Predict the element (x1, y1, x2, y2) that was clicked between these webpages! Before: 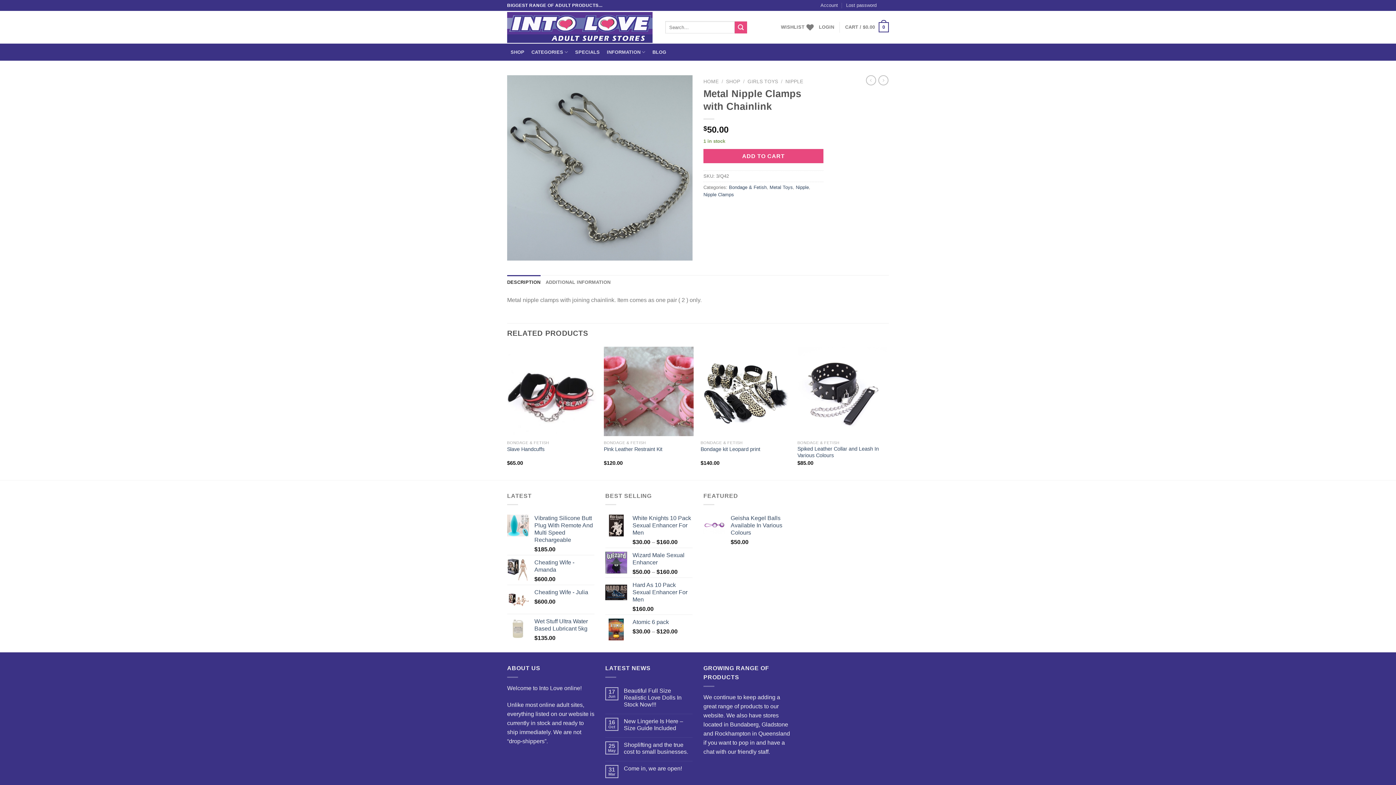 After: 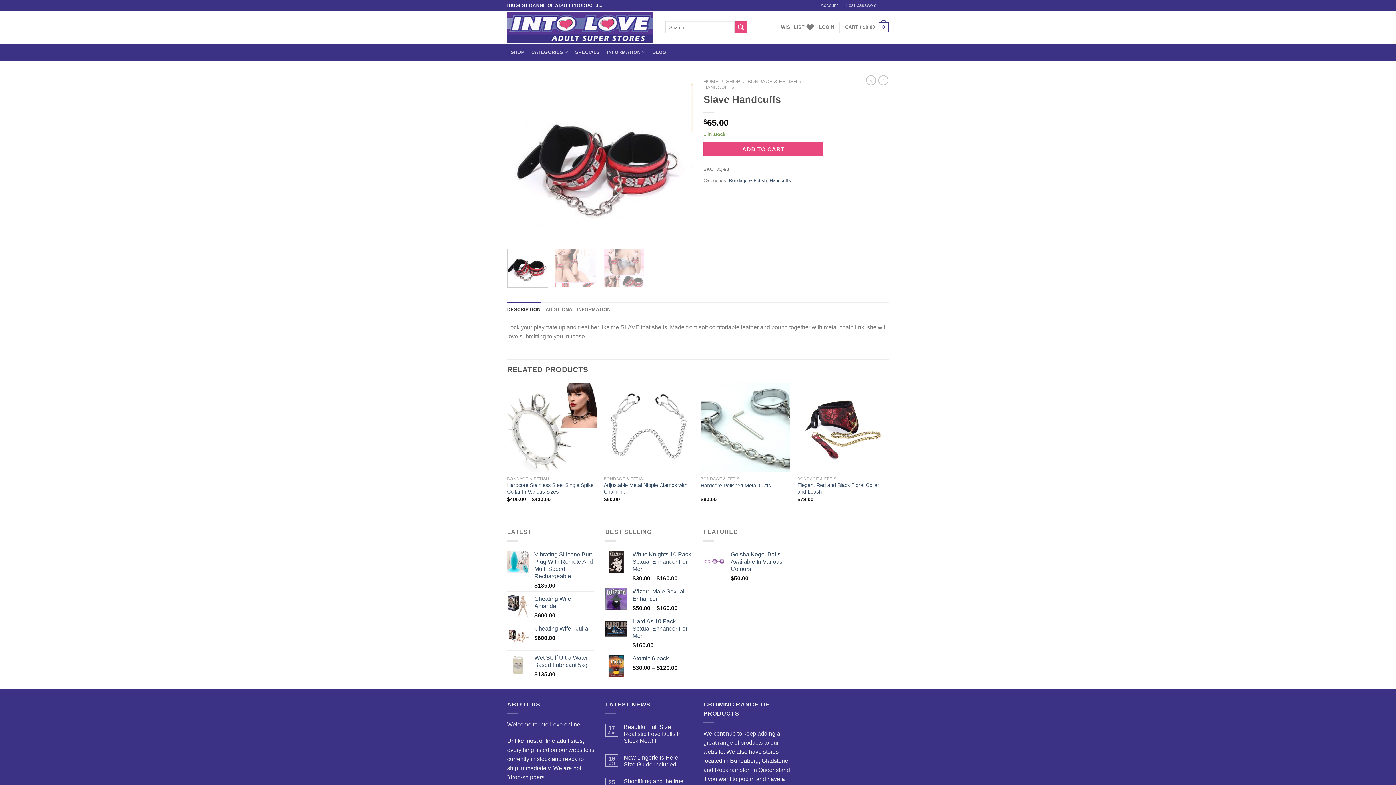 Action: label: Slave Handcuffs bbox: (507, 446, 544, 452)